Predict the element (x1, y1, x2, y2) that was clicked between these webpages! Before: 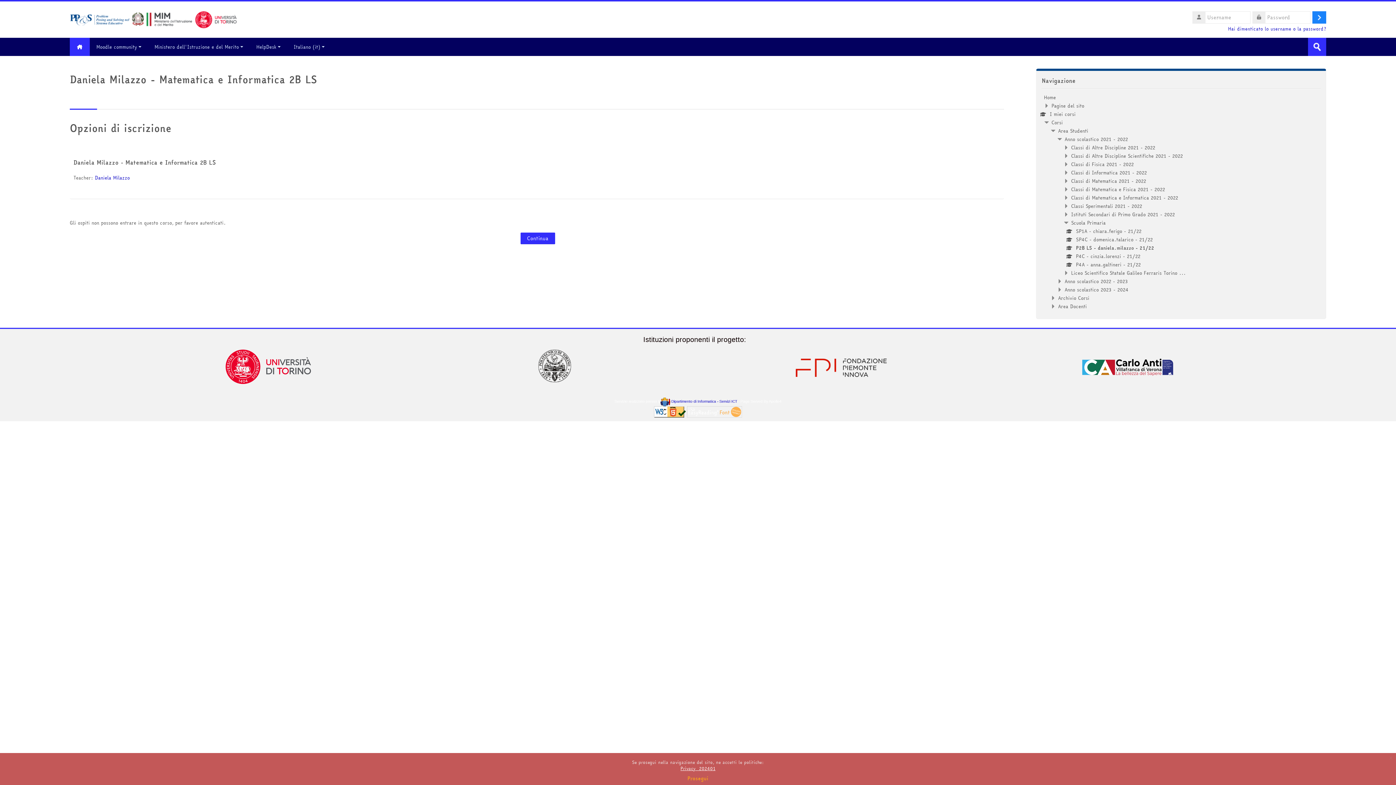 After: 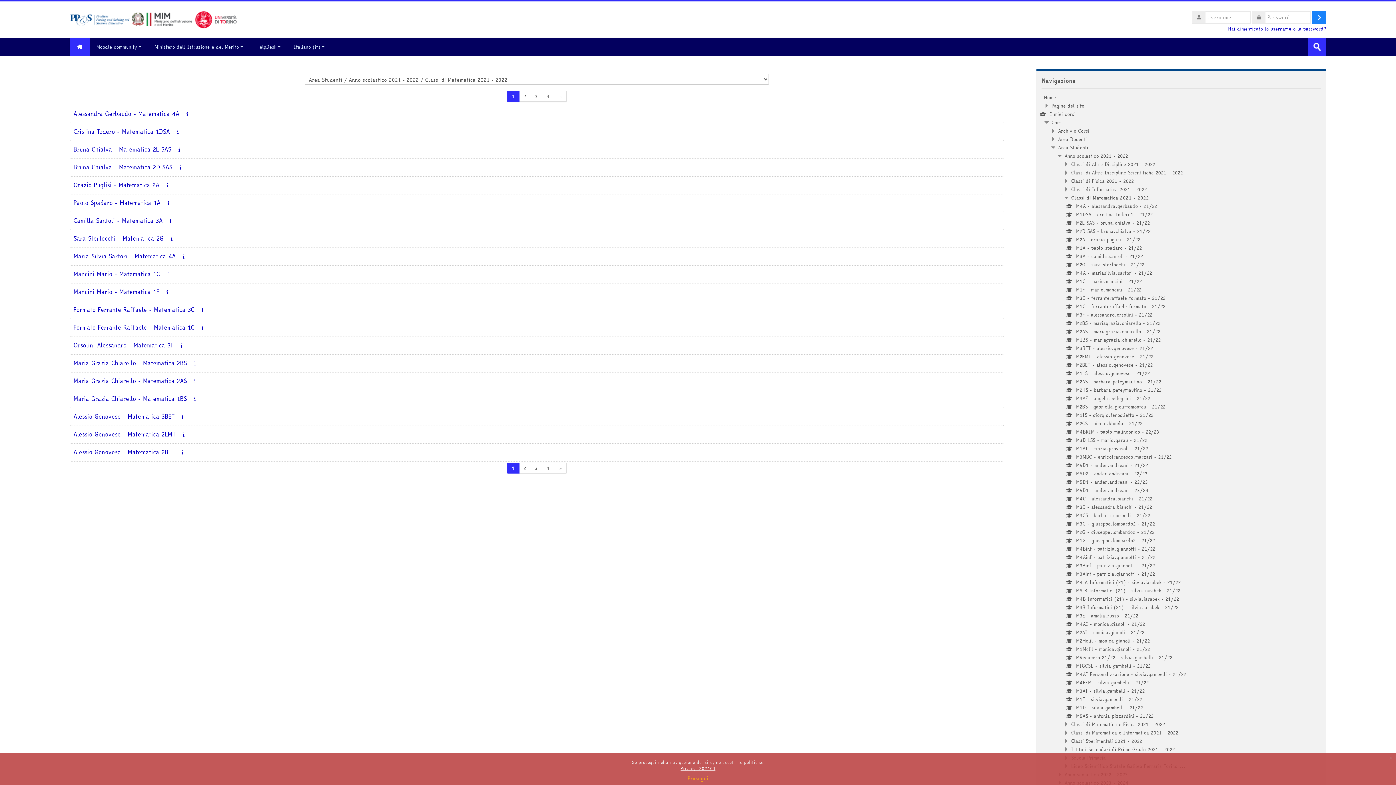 Action: bbox: (1071, 177, 1146, 184) label: Classi di Matematica 2021 - 2022